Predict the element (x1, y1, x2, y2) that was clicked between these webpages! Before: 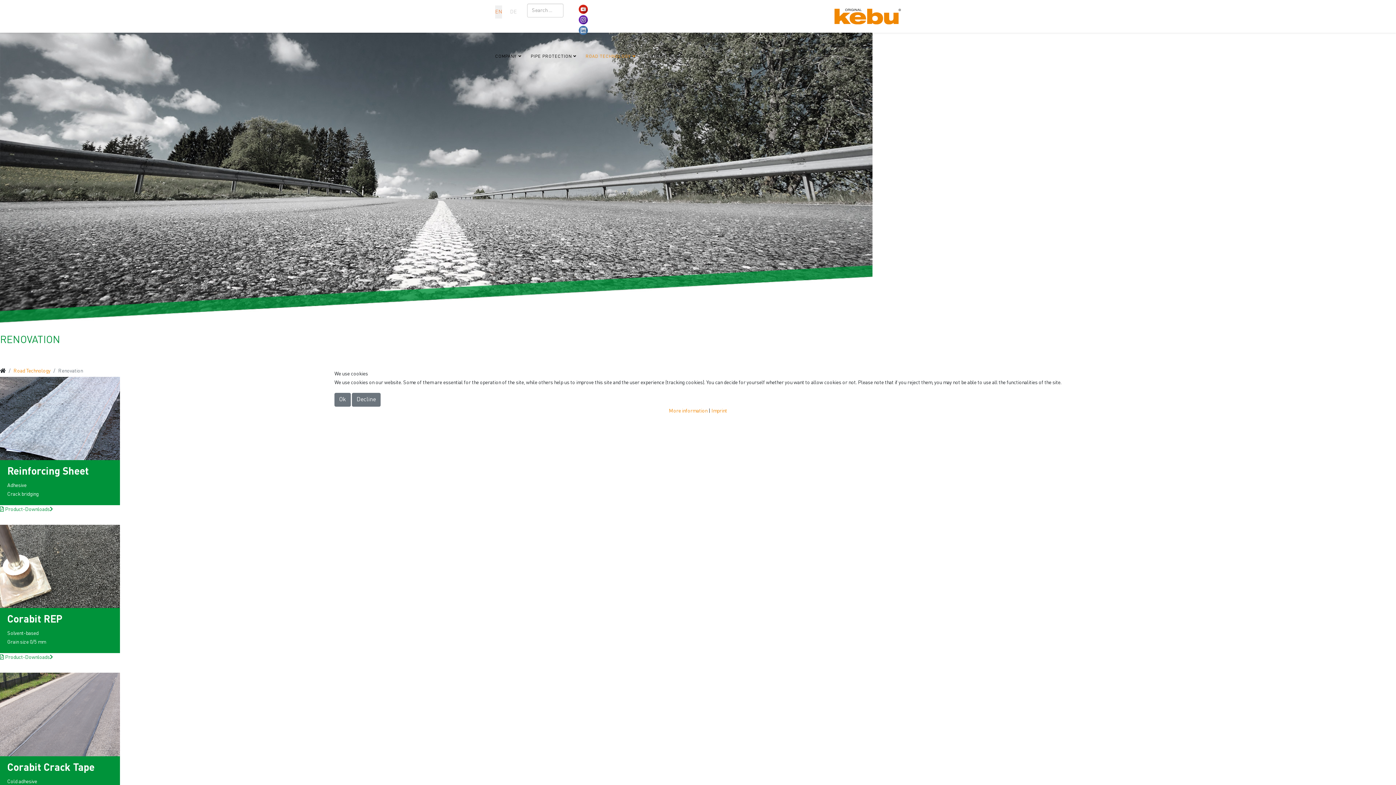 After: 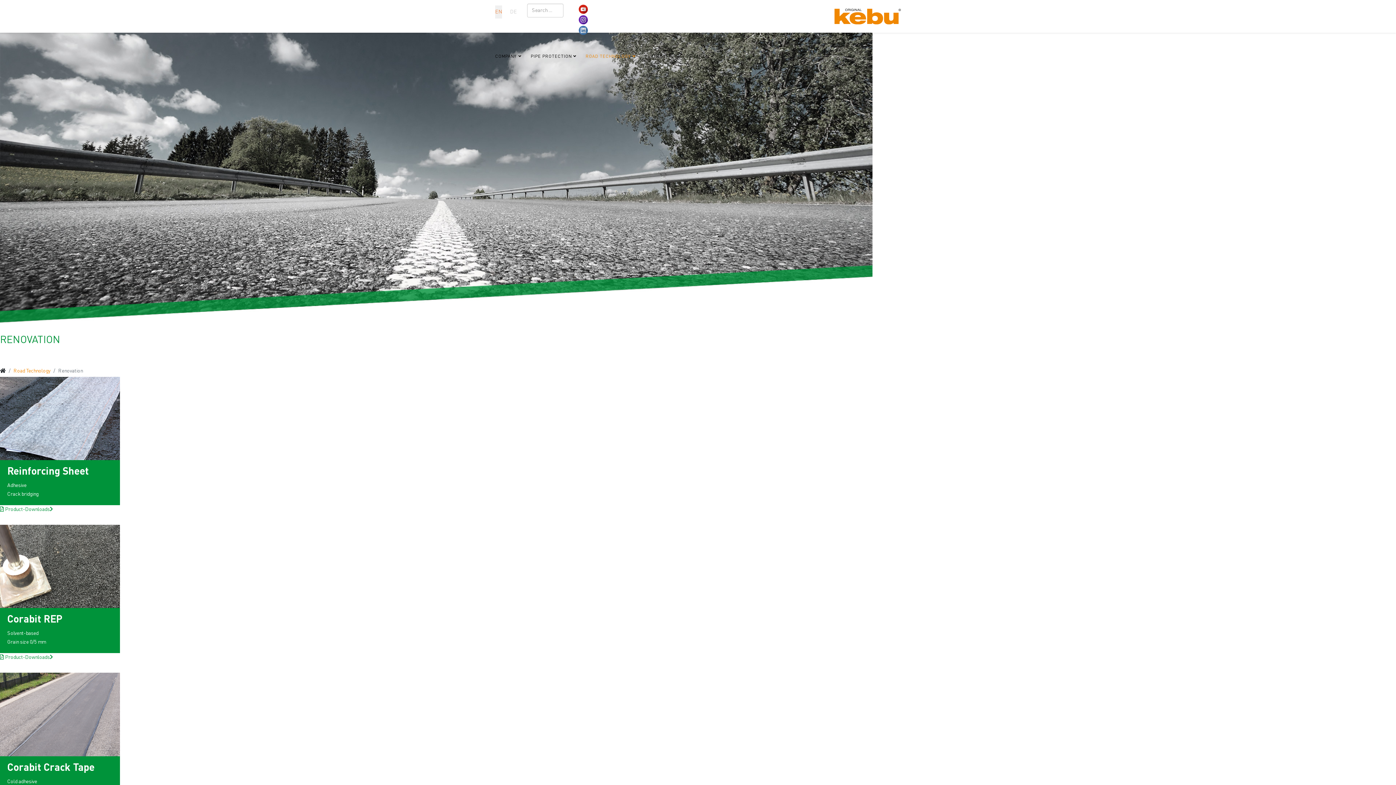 Action: bbox: (334, 393, 350, 406) label: Ok